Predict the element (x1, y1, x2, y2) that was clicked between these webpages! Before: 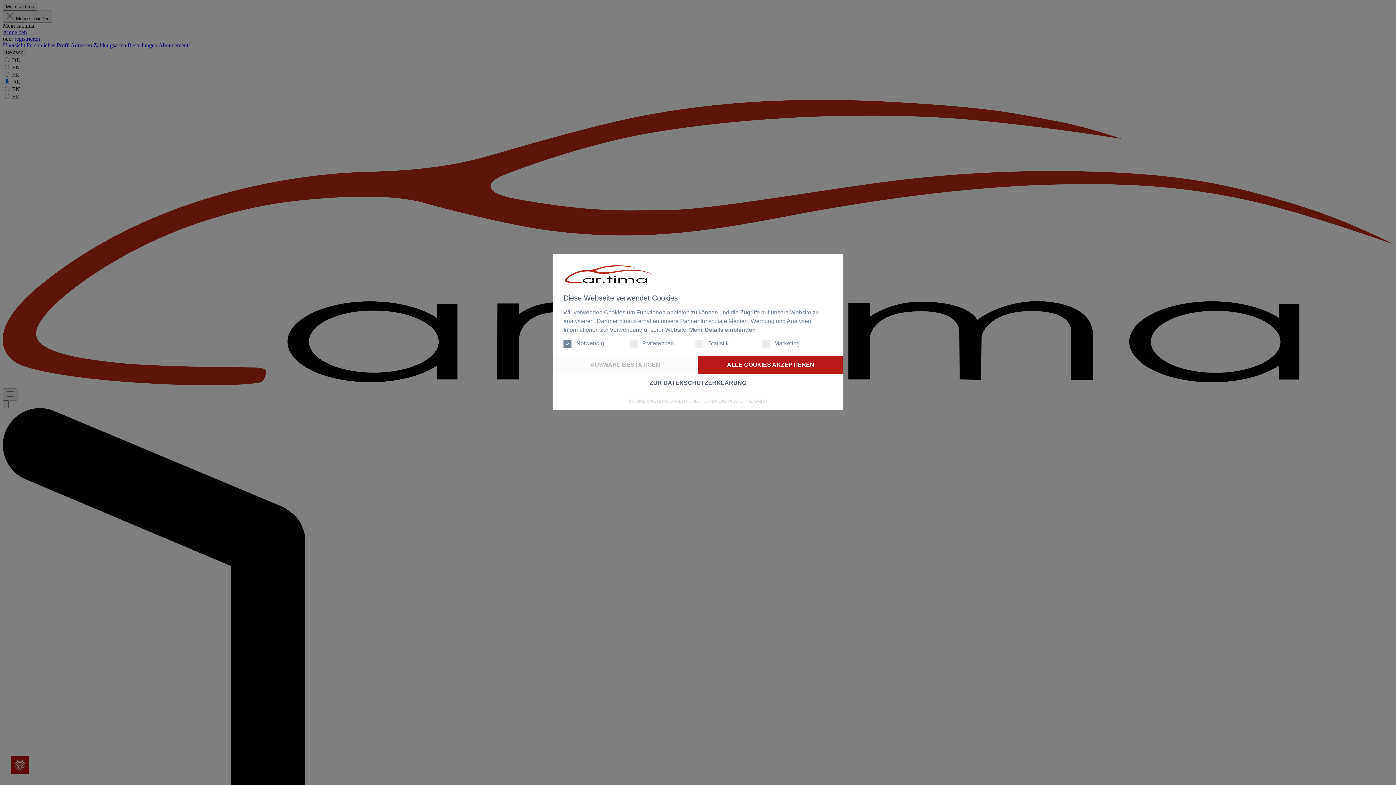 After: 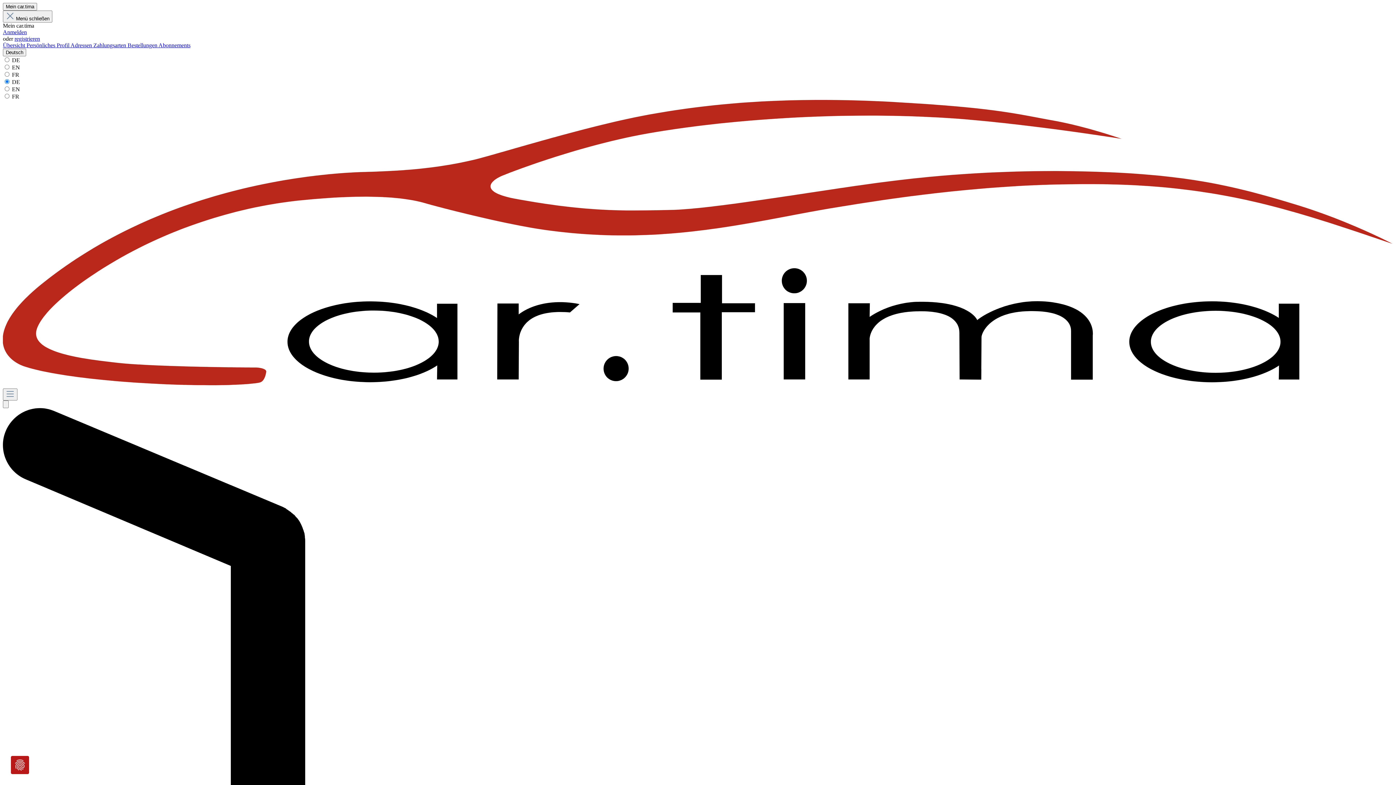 Action: label: AUSWAHL BESTÄTIGEN bbox: (552, 355, 698, 374)